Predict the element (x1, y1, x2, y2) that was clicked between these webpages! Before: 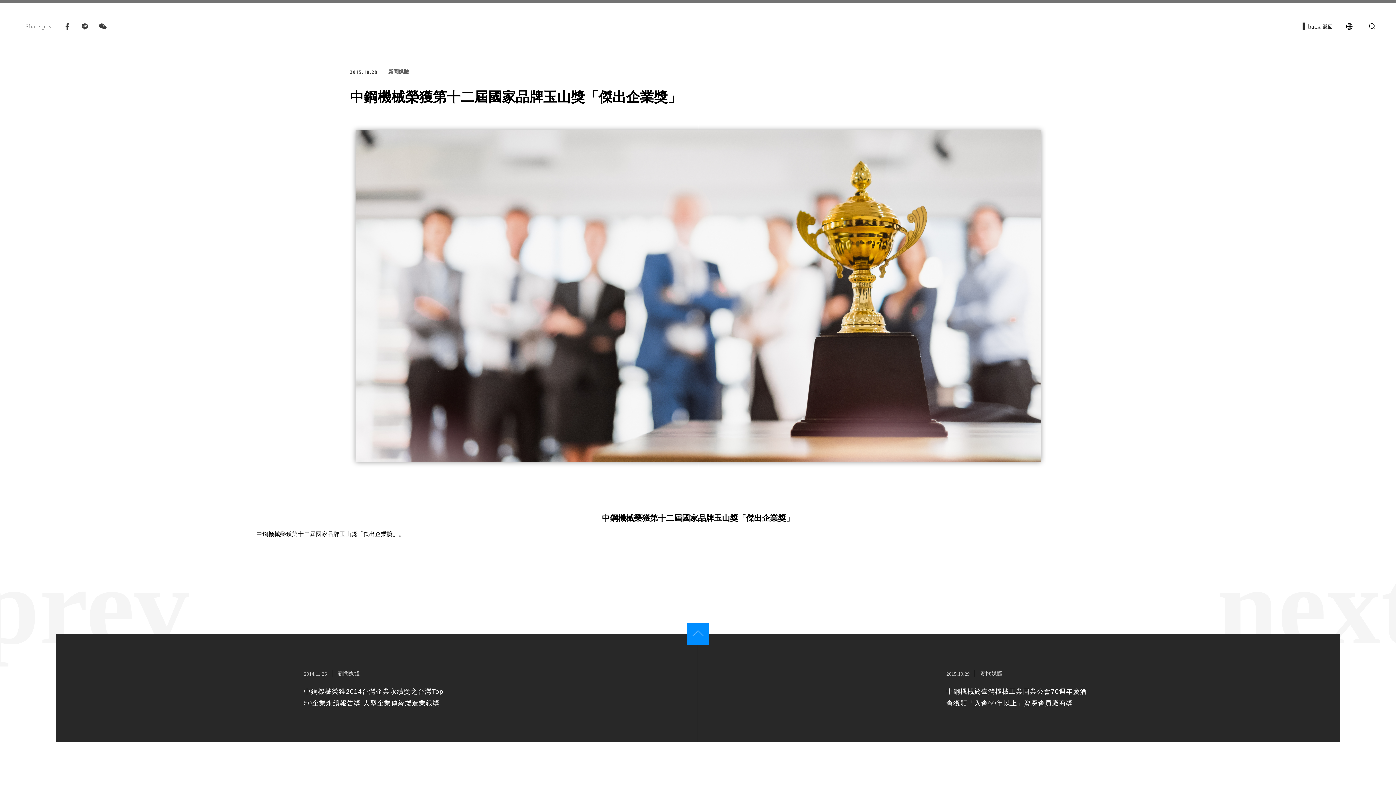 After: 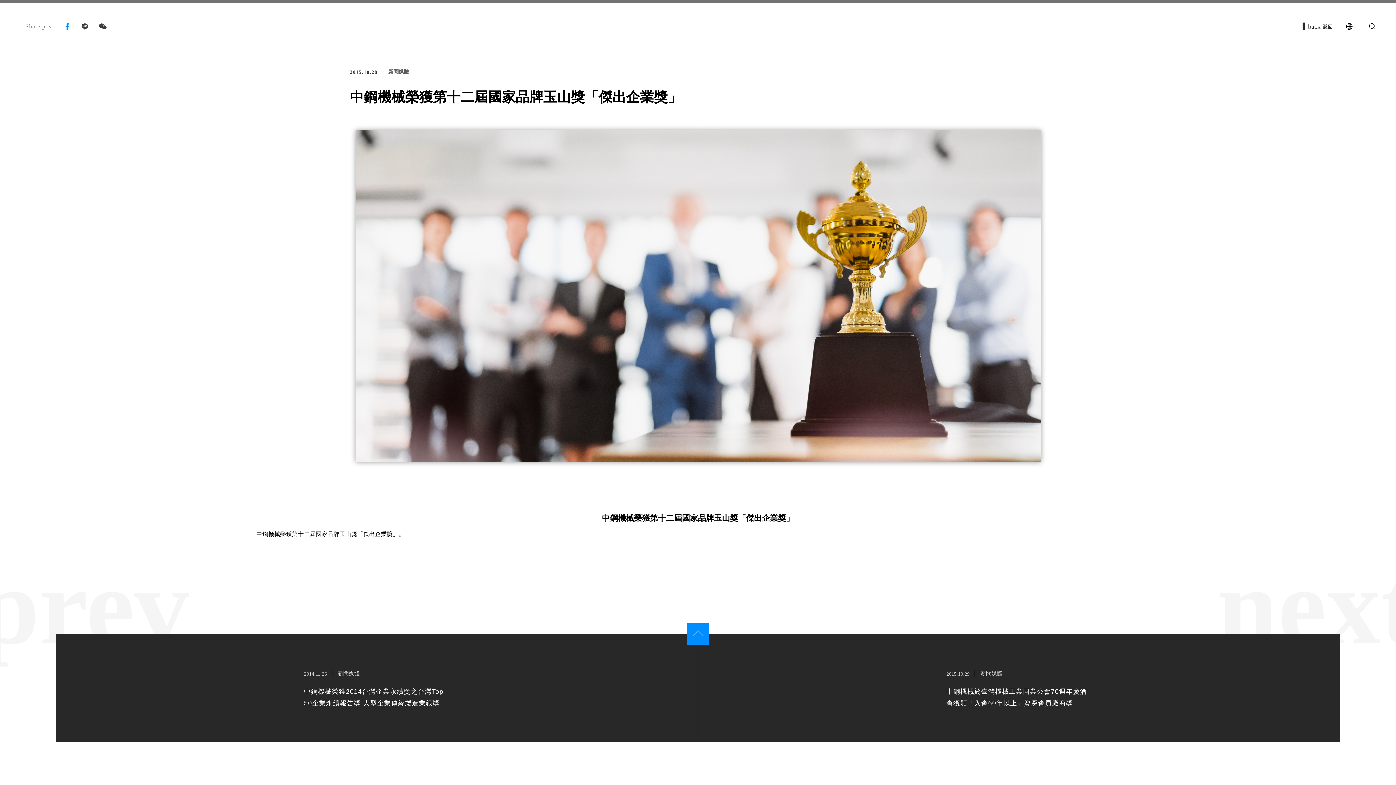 Action: bbox: (64, 23, 70, 29)